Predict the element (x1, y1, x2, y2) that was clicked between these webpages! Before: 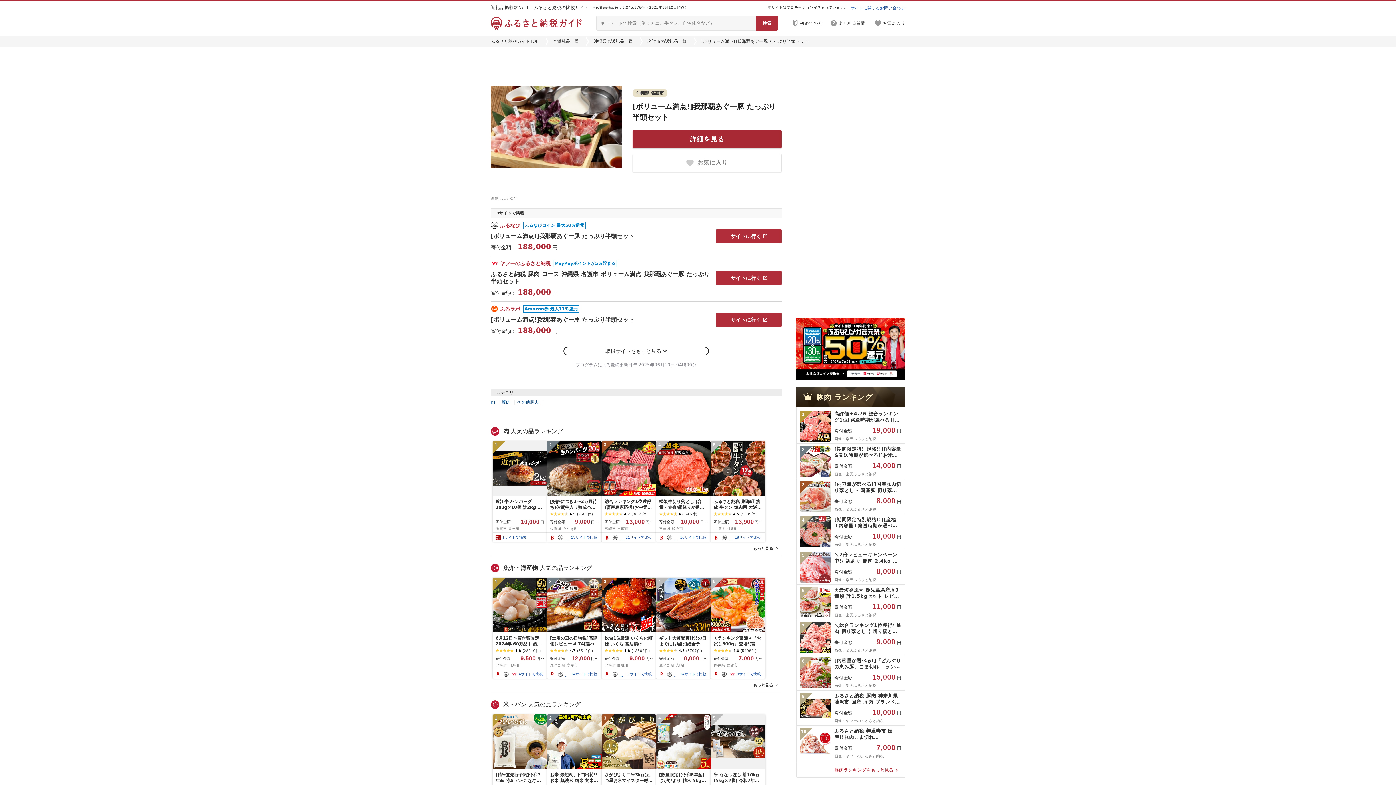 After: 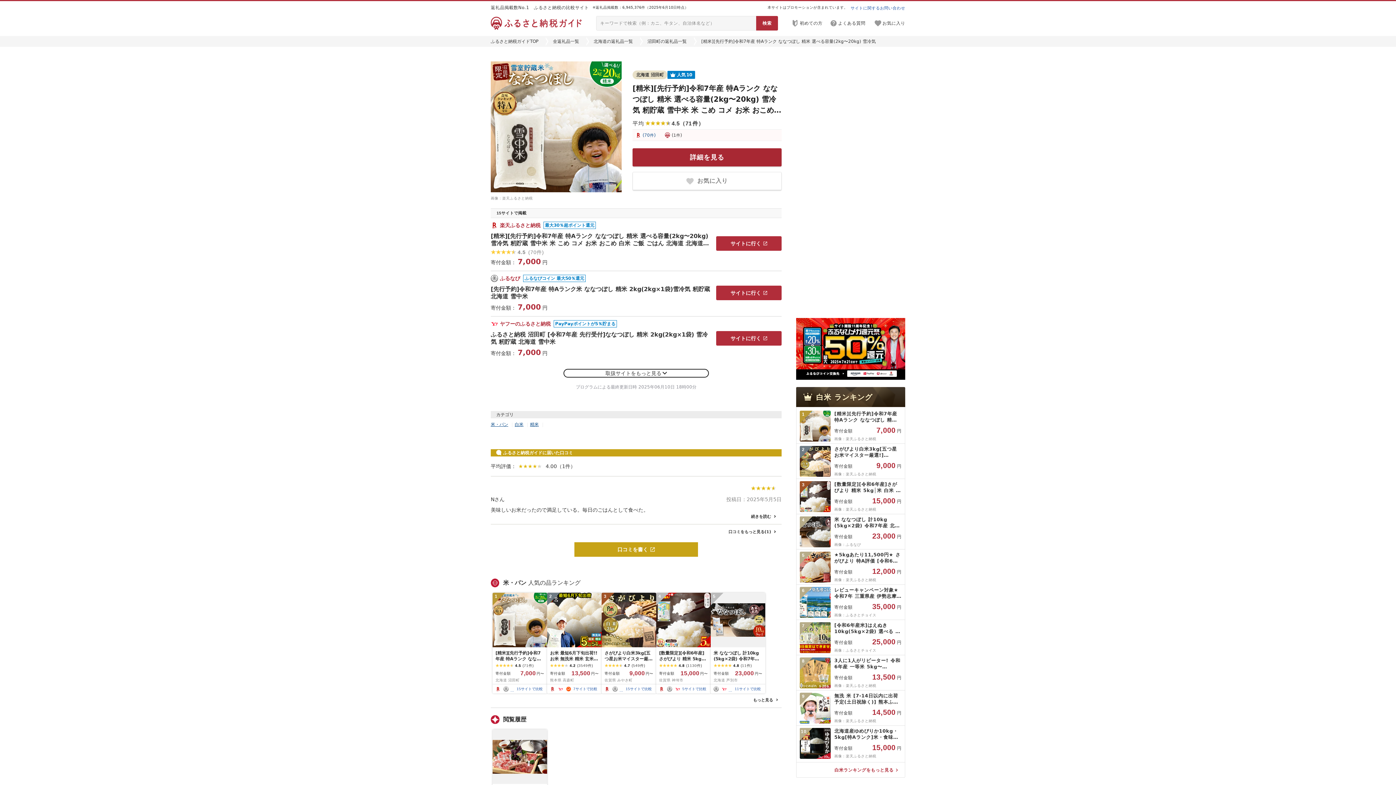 Action: bbox: (492, 714, 547, 815) label: 1
[精米][先行予約]令和7年産 特Aランク ななつぼし 精米 選べる容量(2kg〜20kg) 雪冷気 籾貯蔵 雪中米 米 こめ コメ お米 おこめ 白米 ご飯 ごはん 北海道 北海道米 ブランド ブランド米 お取り寄せ [2026年3月以降順次発送予定]
4.5
(71件)
寄付金額
7,000
円〜
北海道 沼田町
              
15サイトで比較